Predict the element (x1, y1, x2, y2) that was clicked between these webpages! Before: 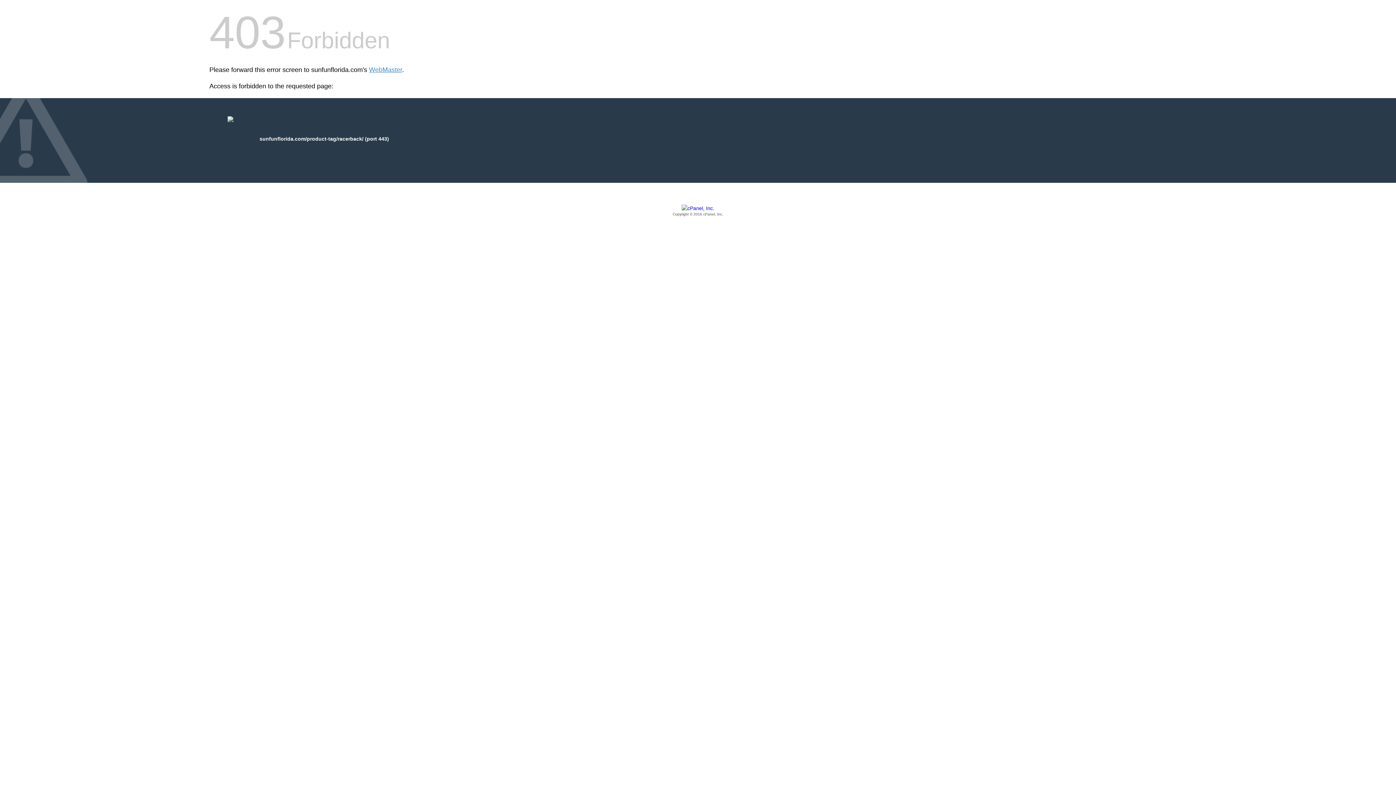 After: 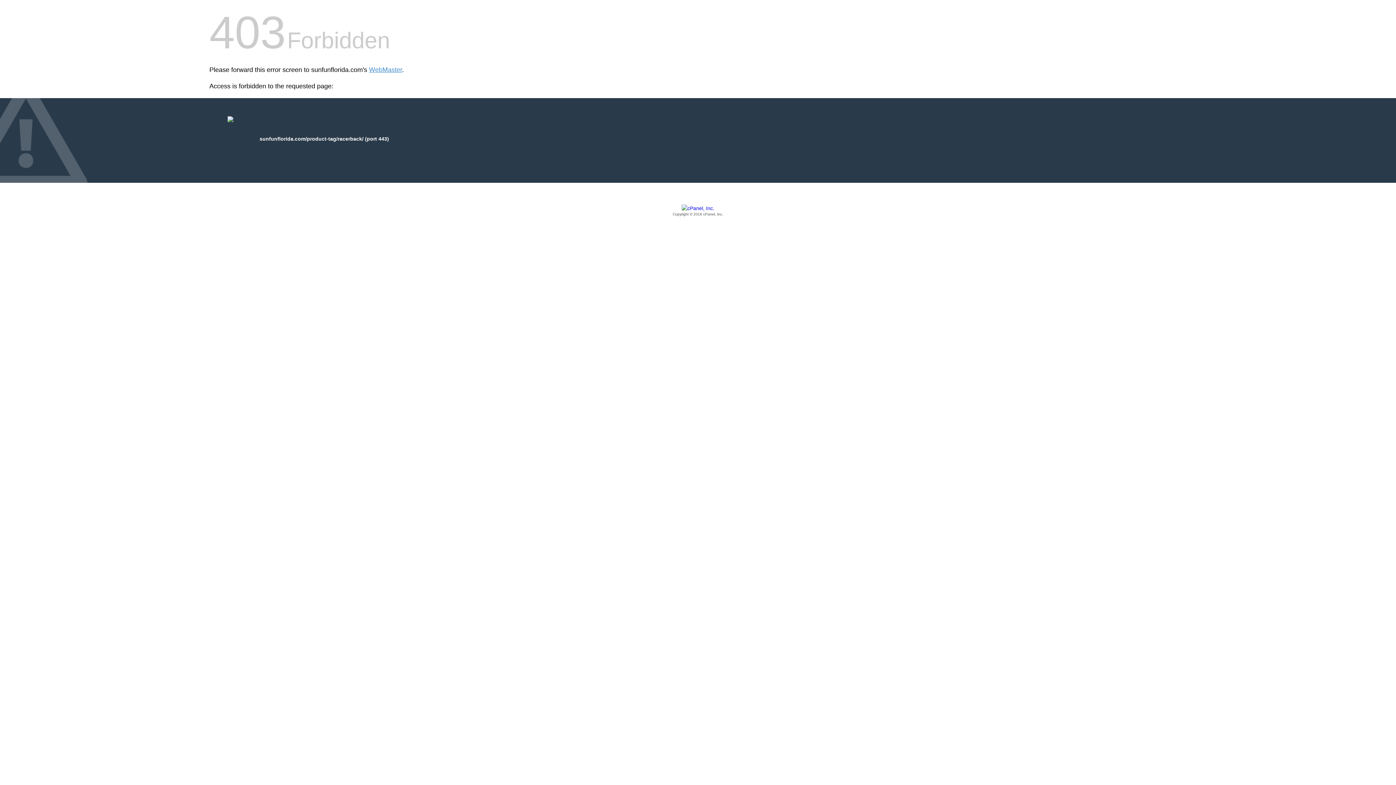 Action: bbox: (209, 205, 1186, 217) label: Copyright © 2016 cPanel, Inc.